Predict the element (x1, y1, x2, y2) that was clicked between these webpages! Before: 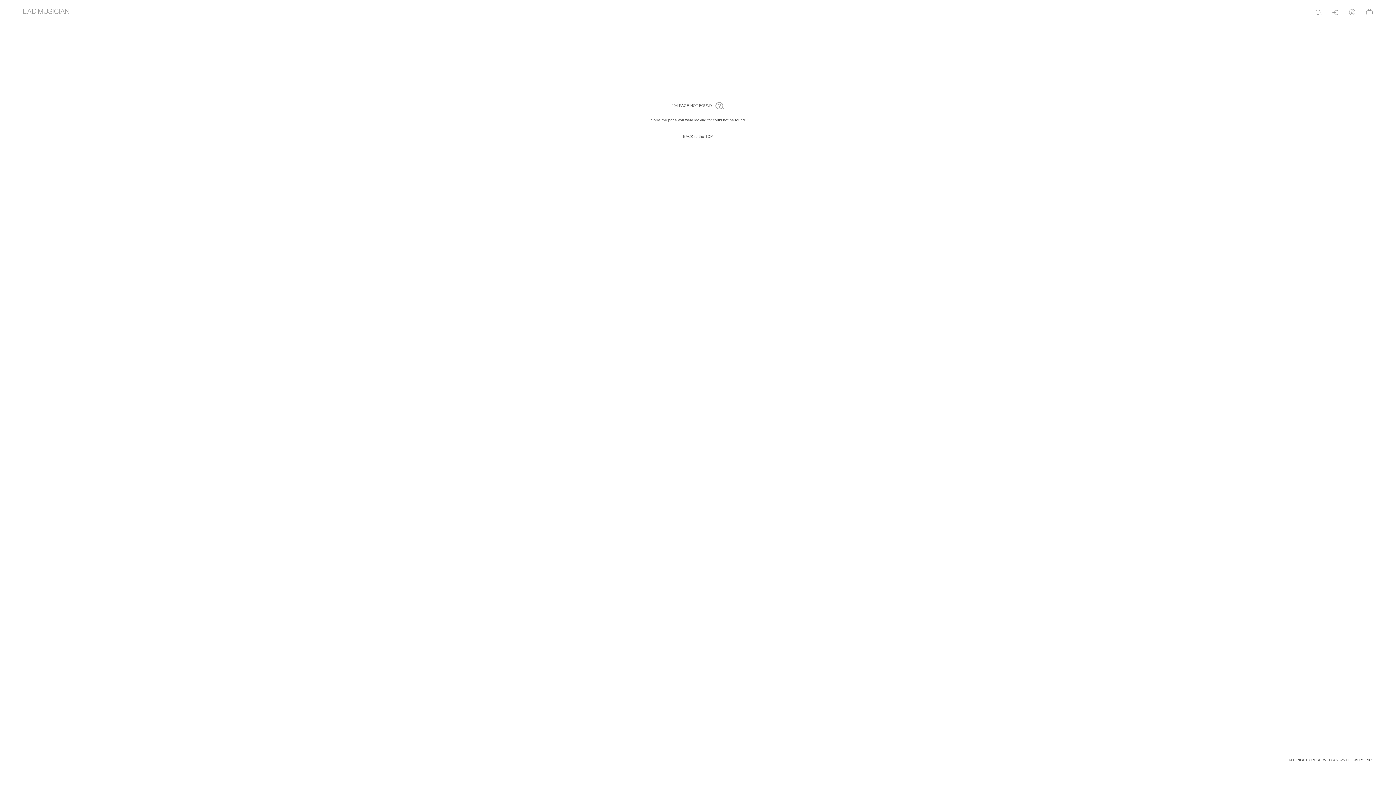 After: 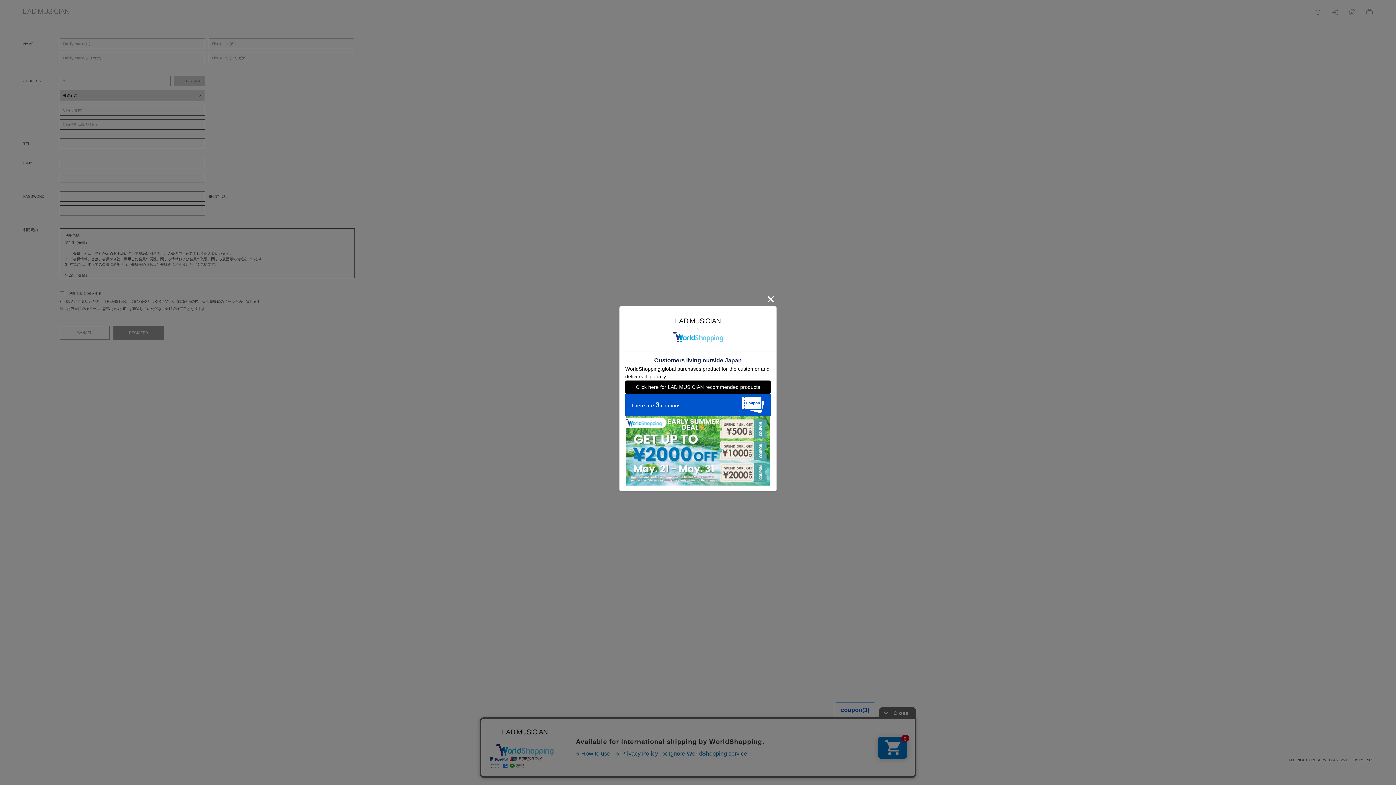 Action: bbox: (1349, 9, 1355, 15)